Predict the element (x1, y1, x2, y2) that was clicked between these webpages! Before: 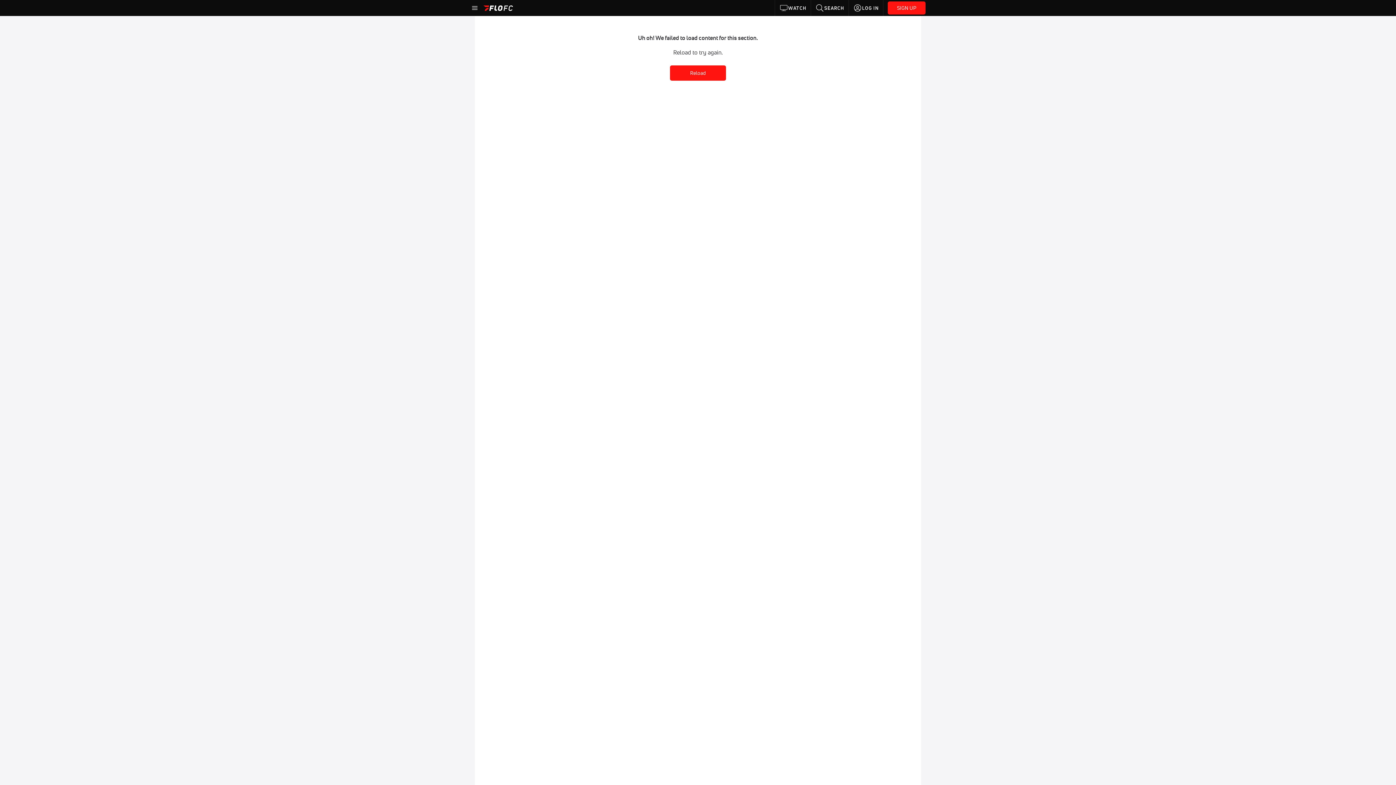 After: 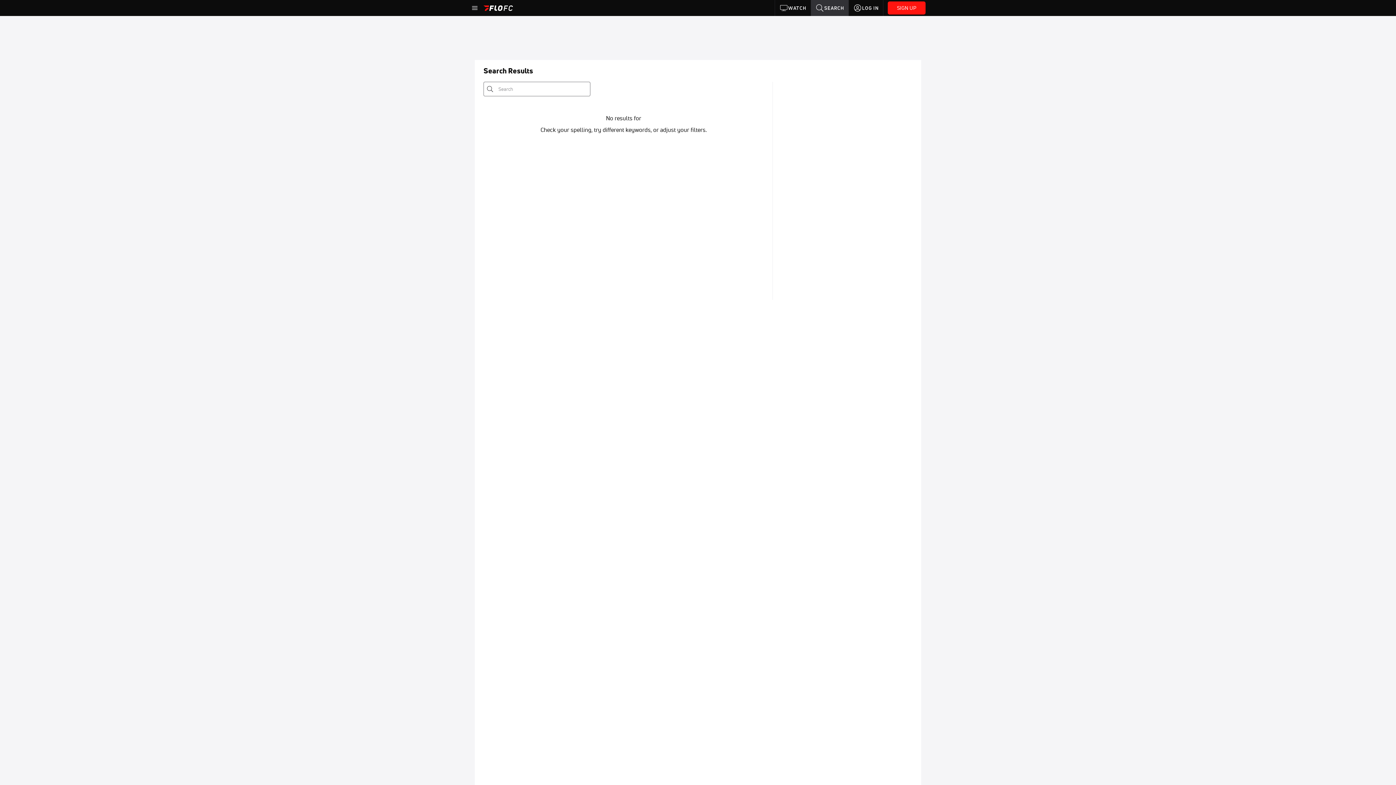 Action: label: SEARCH bbox: (811, 0, 848, 16)